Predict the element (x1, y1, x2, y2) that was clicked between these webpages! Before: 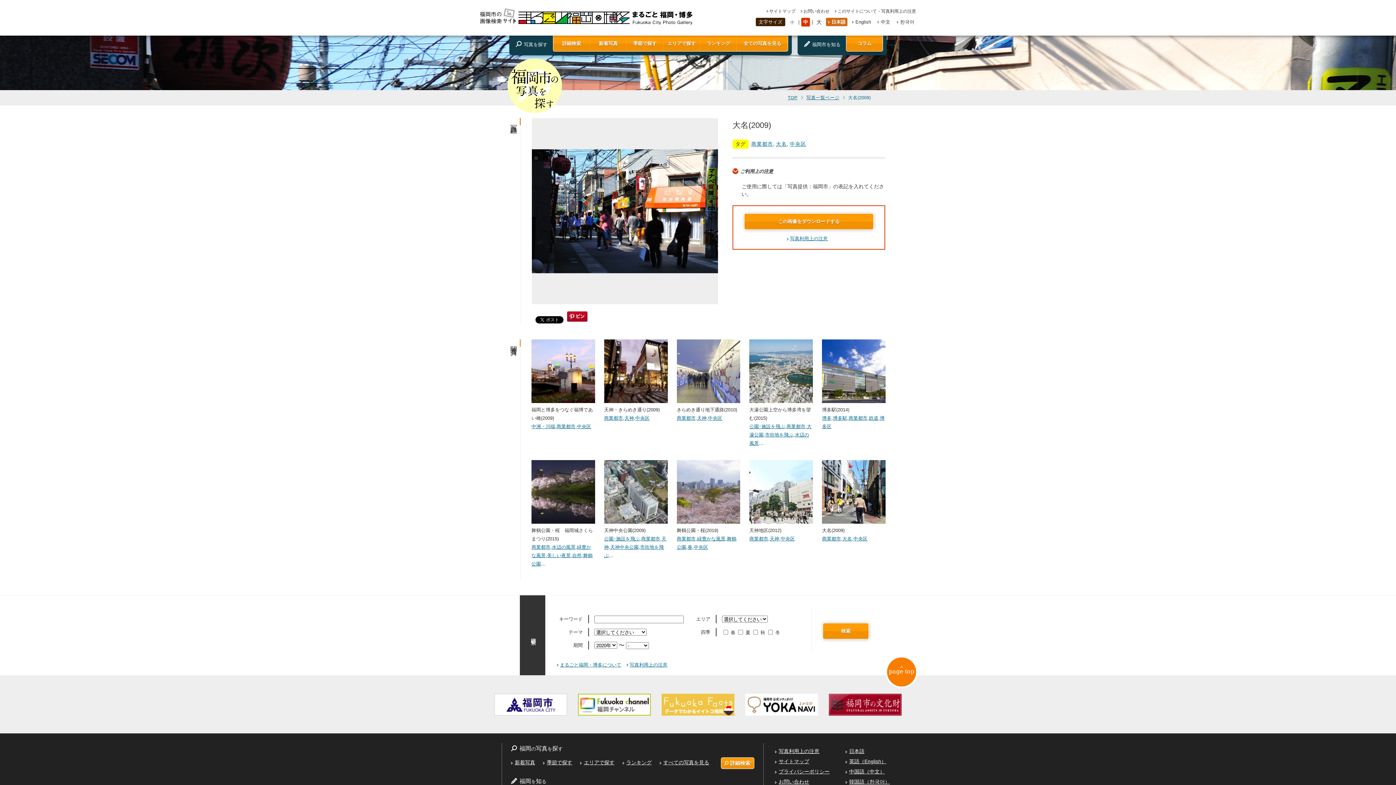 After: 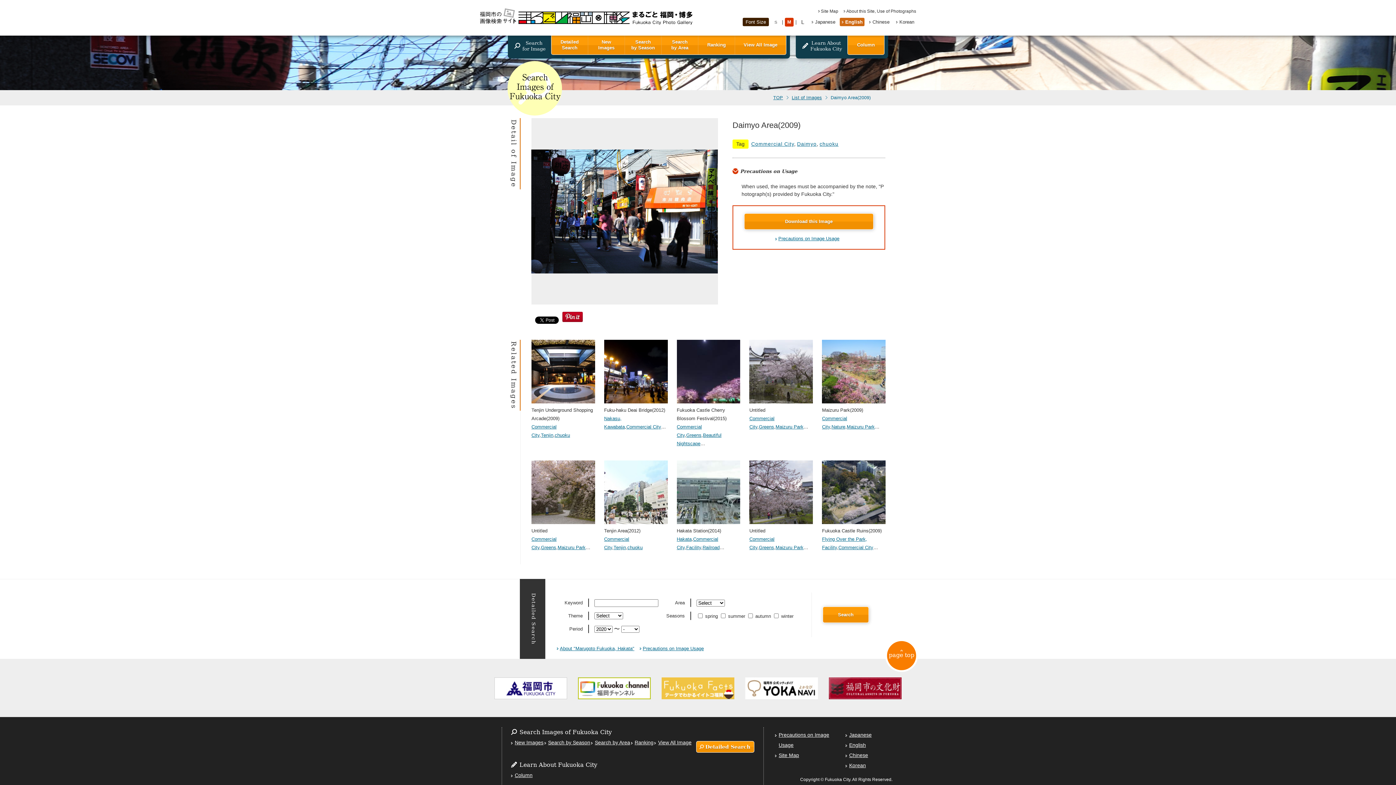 Action: label: English bbox: (850, 17, 873, 26)